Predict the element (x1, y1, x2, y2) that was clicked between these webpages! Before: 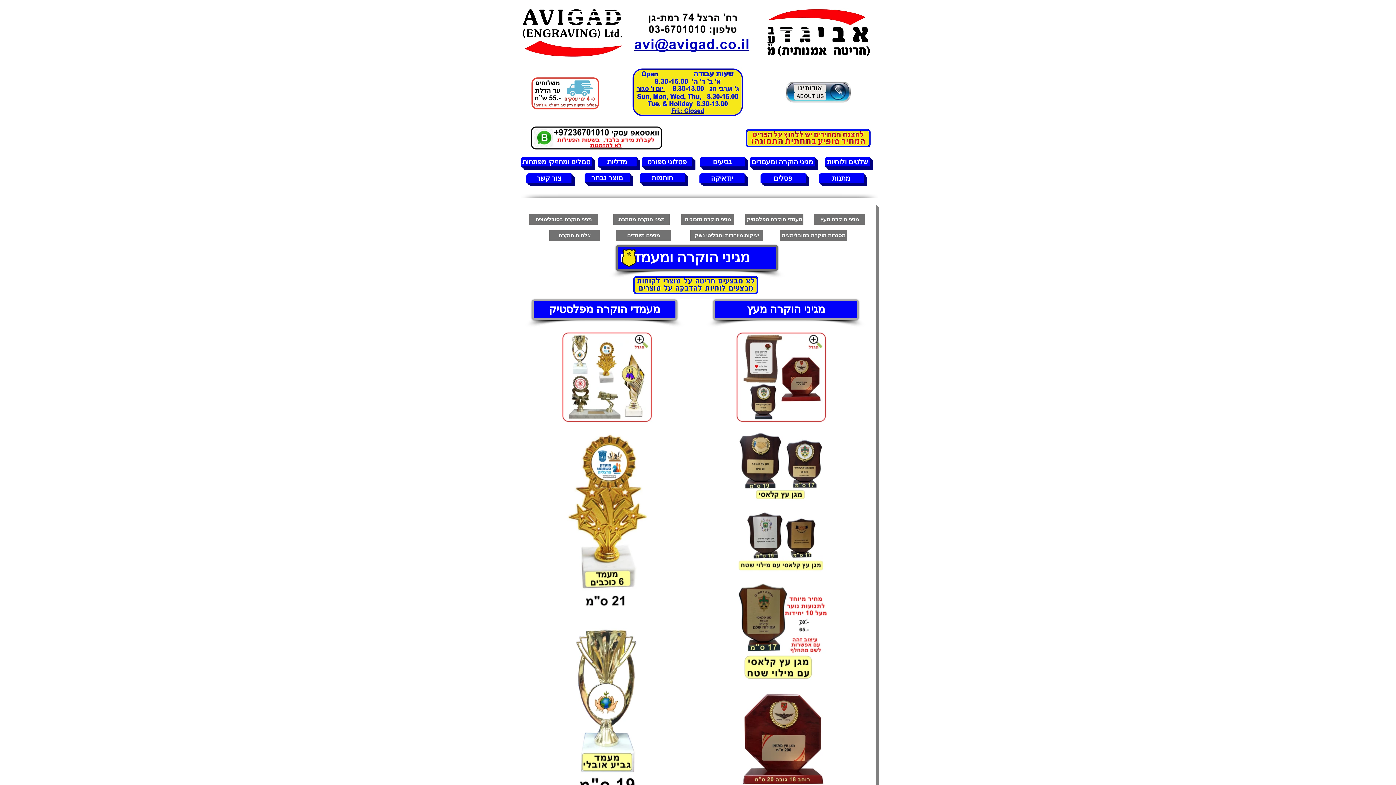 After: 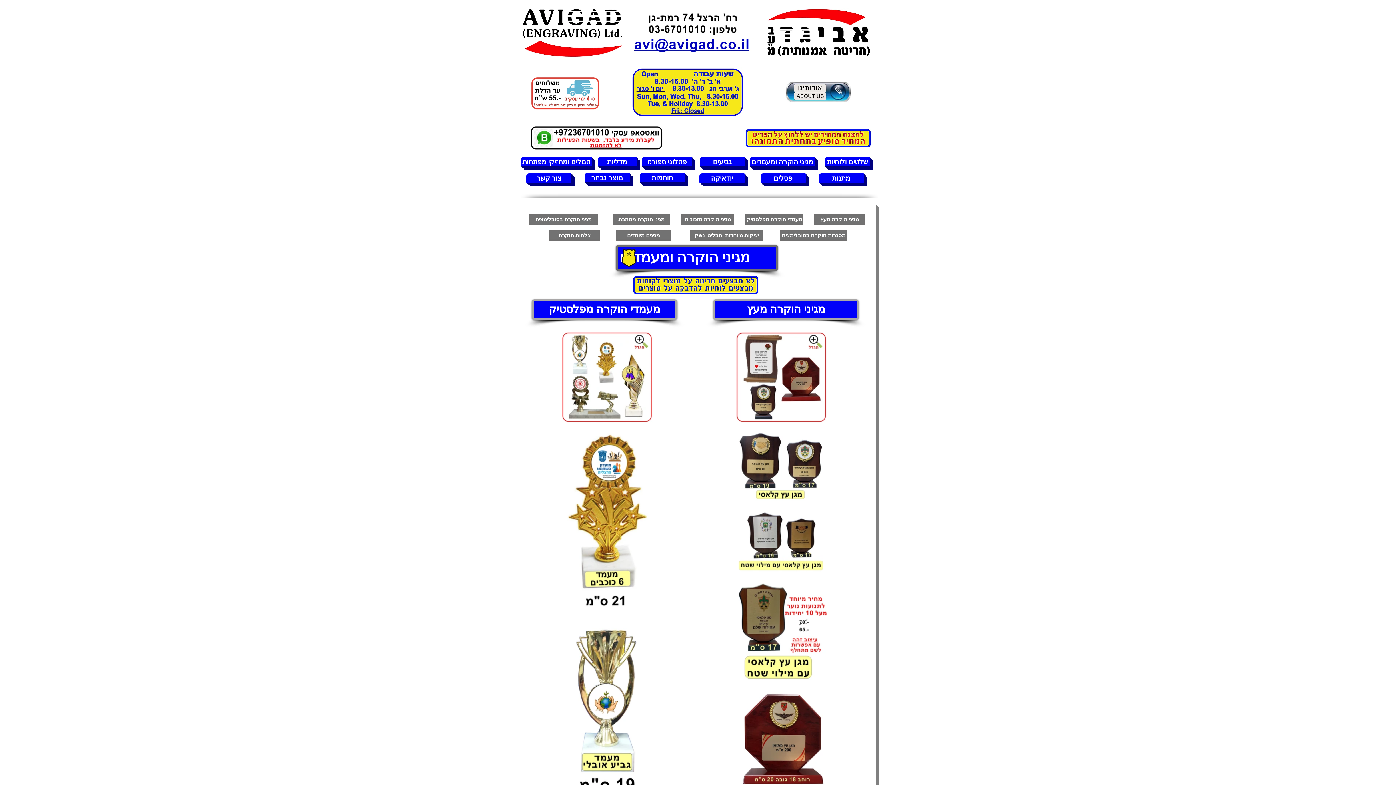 Action: label: מעמדי הוקרה מפלסטיק bbox: (745, 213, 803, 224)